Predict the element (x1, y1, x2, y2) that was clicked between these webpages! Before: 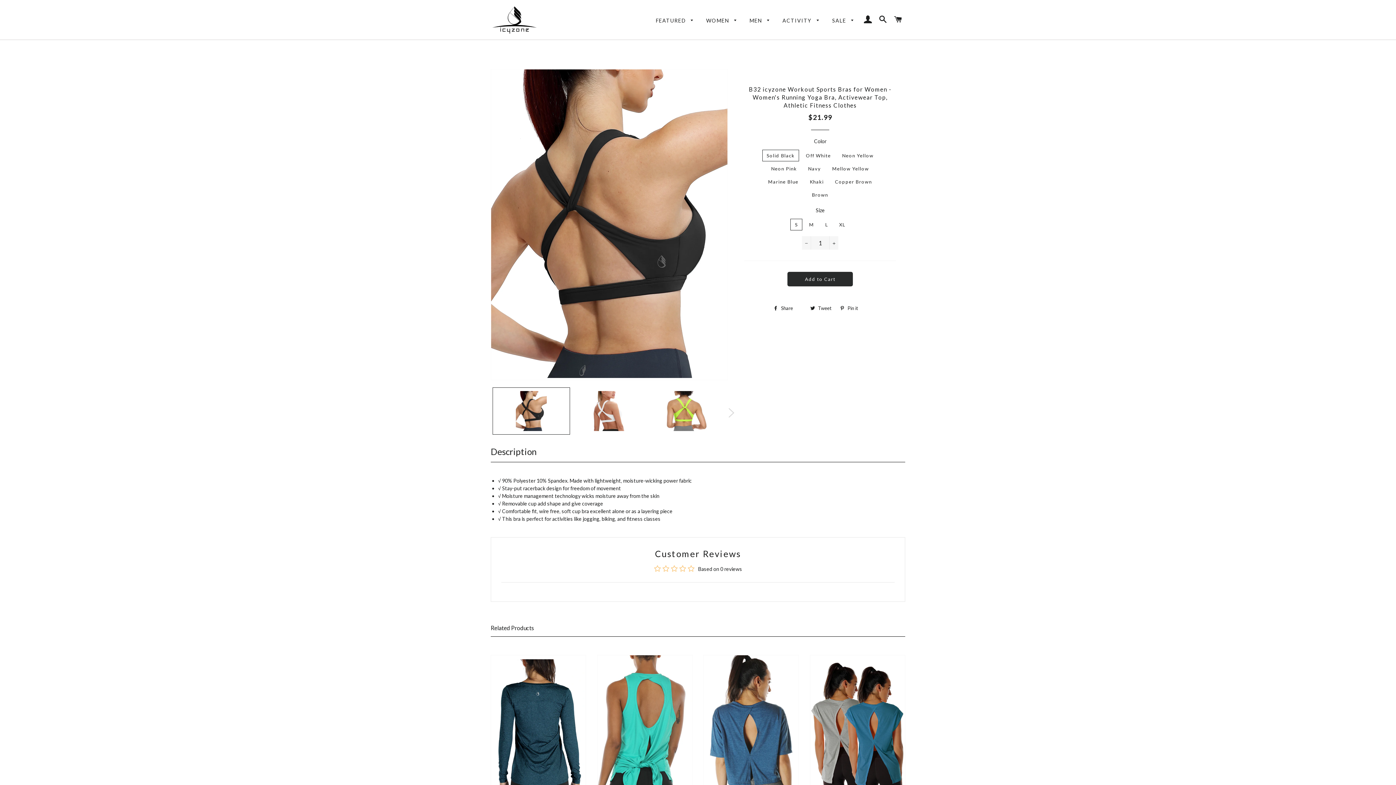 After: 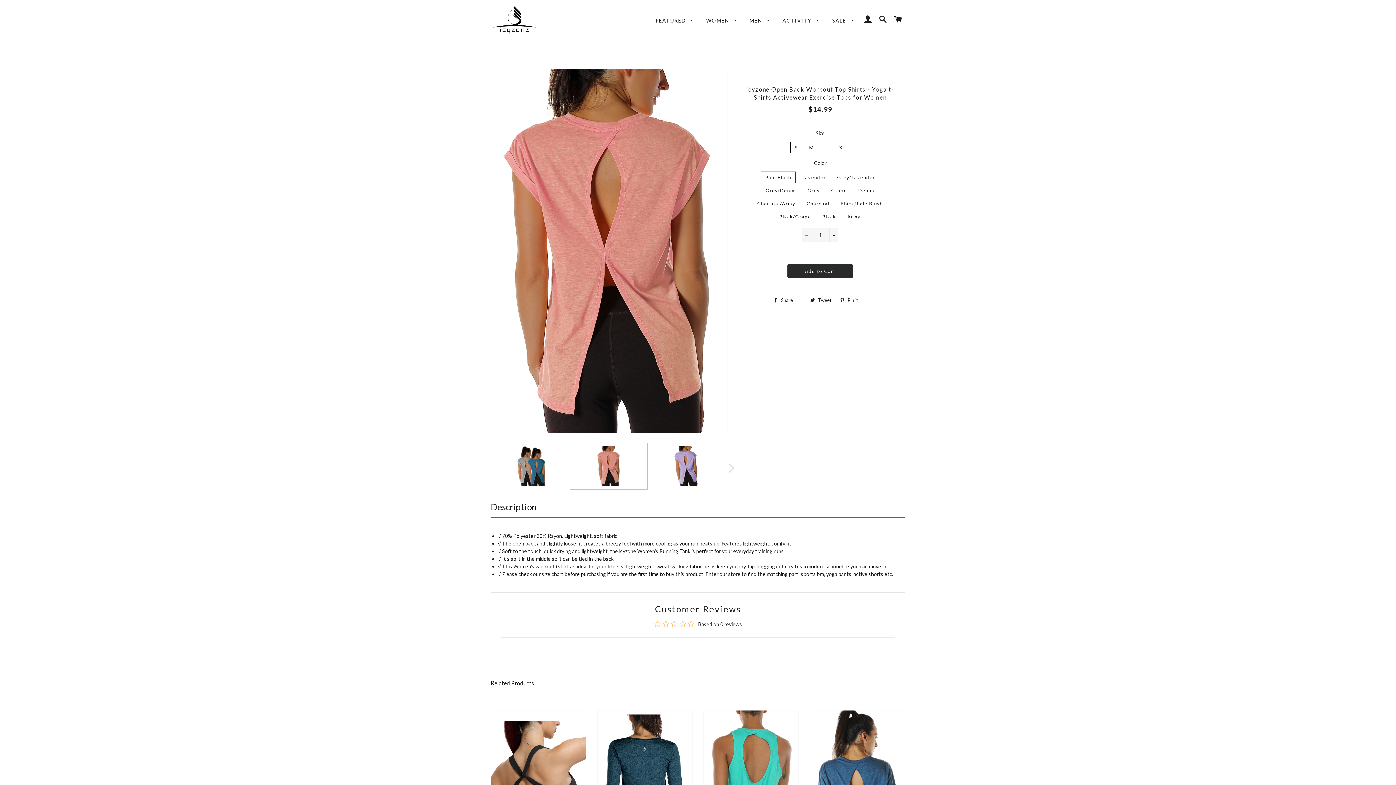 Action: bbox: (810, 655, 905, 801)